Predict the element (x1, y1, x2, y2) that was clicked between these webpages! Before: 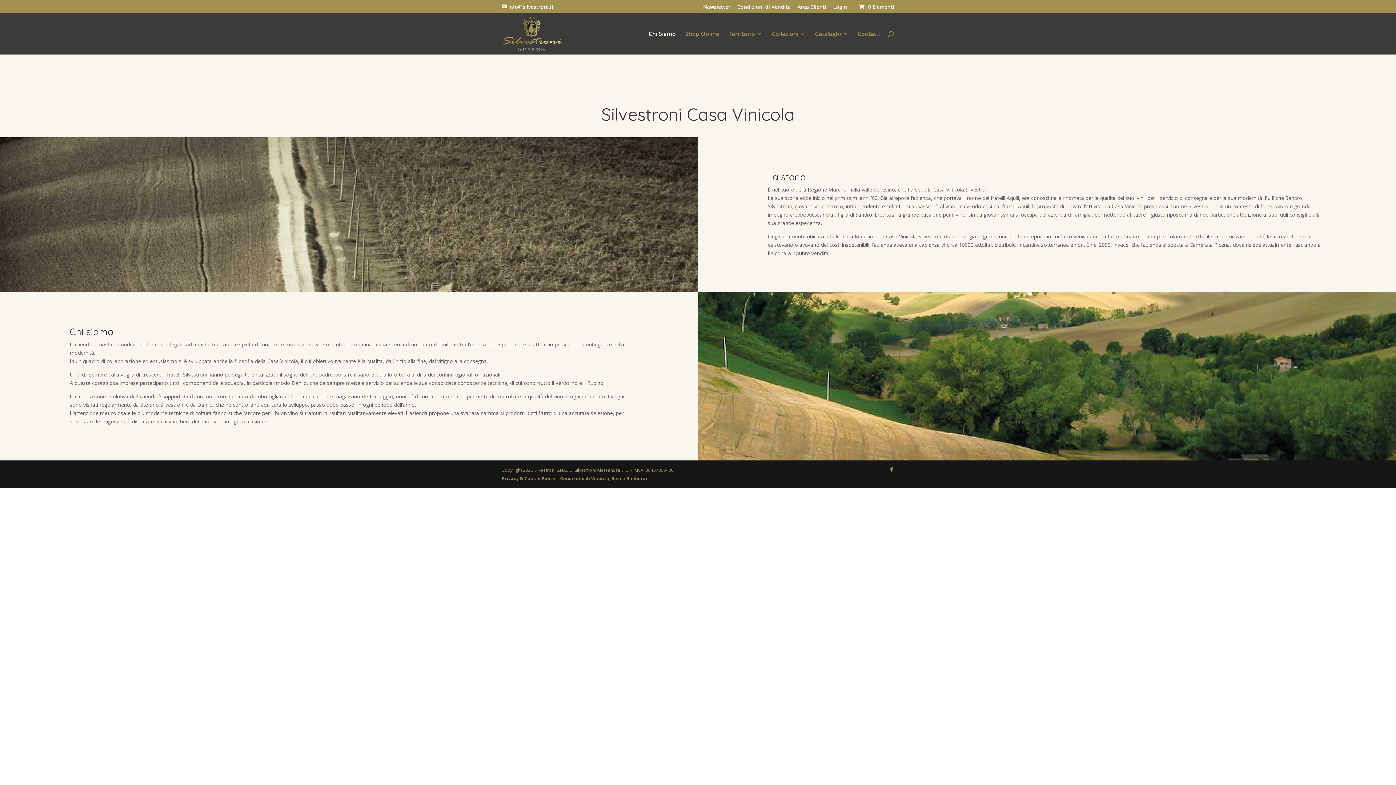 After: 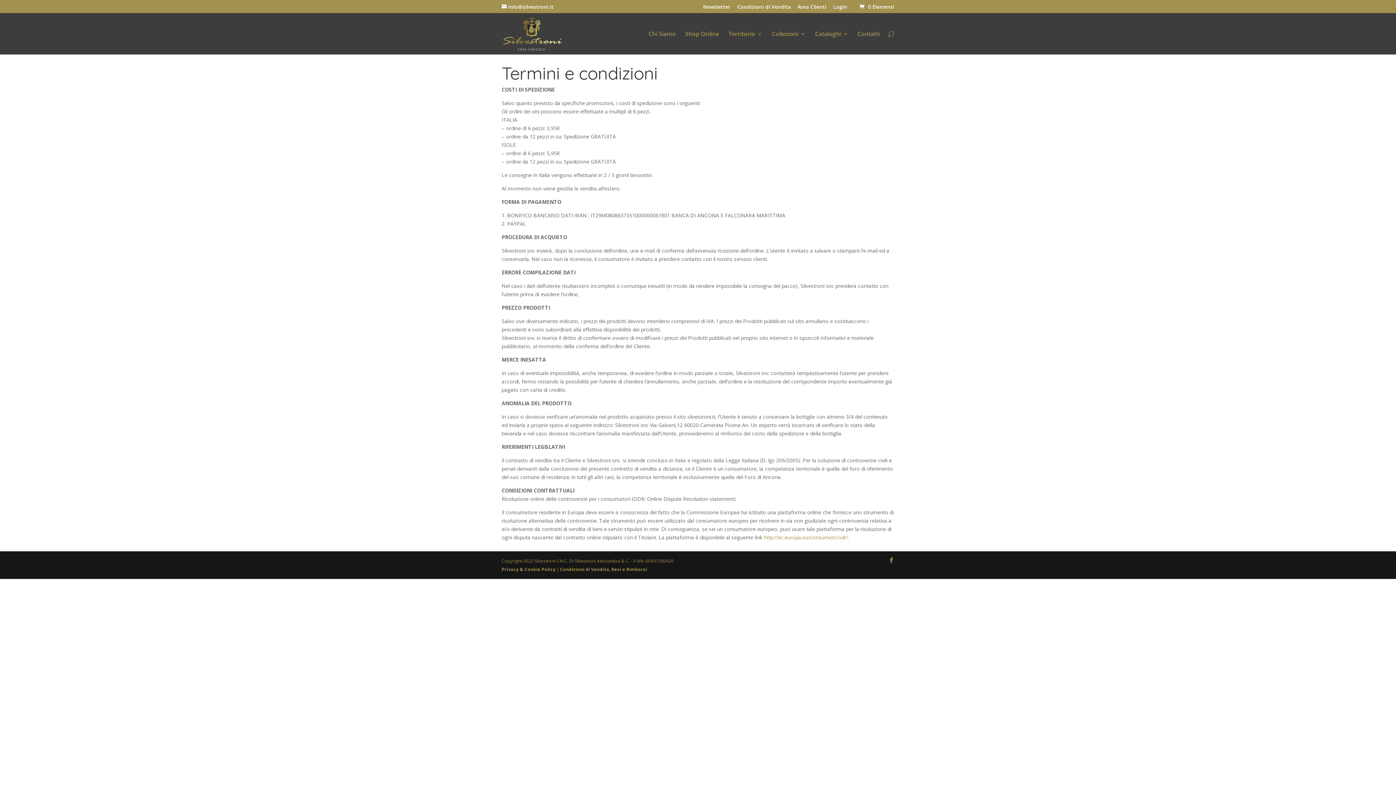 Action: bbox: (737, 4, 790, 13) label: Condizioni di Vendita